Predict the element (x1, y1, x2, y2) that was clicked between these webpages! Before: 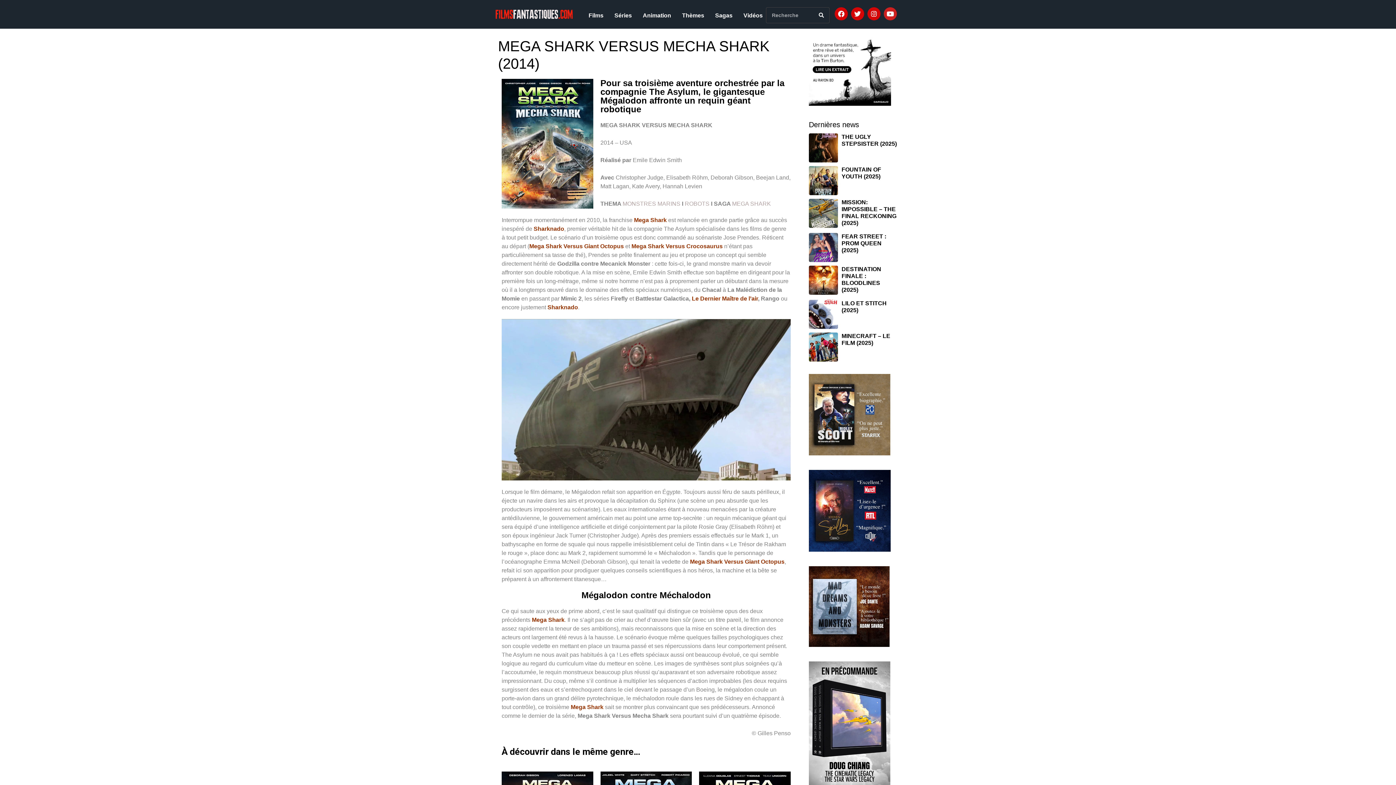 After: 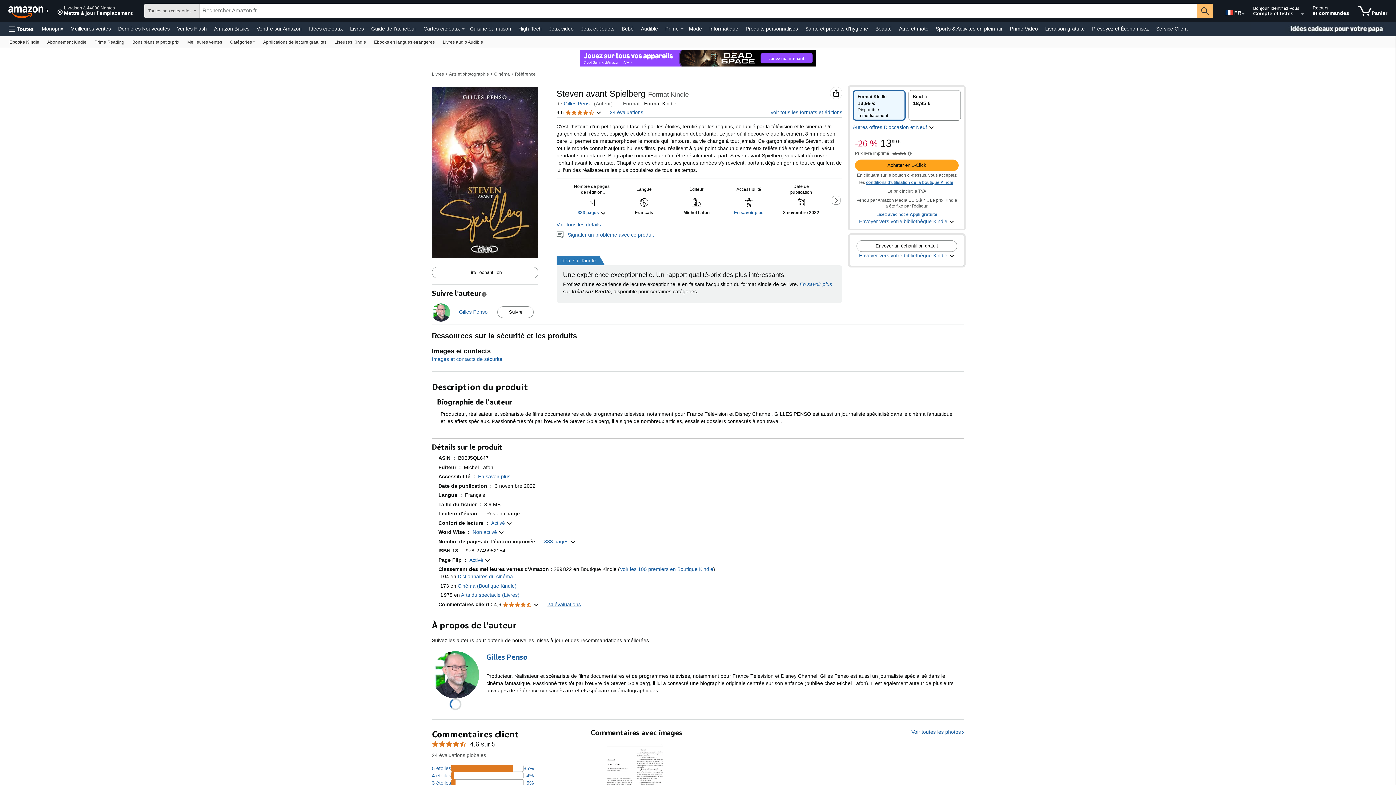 Action: bbox: (809, 507, 890, 513)